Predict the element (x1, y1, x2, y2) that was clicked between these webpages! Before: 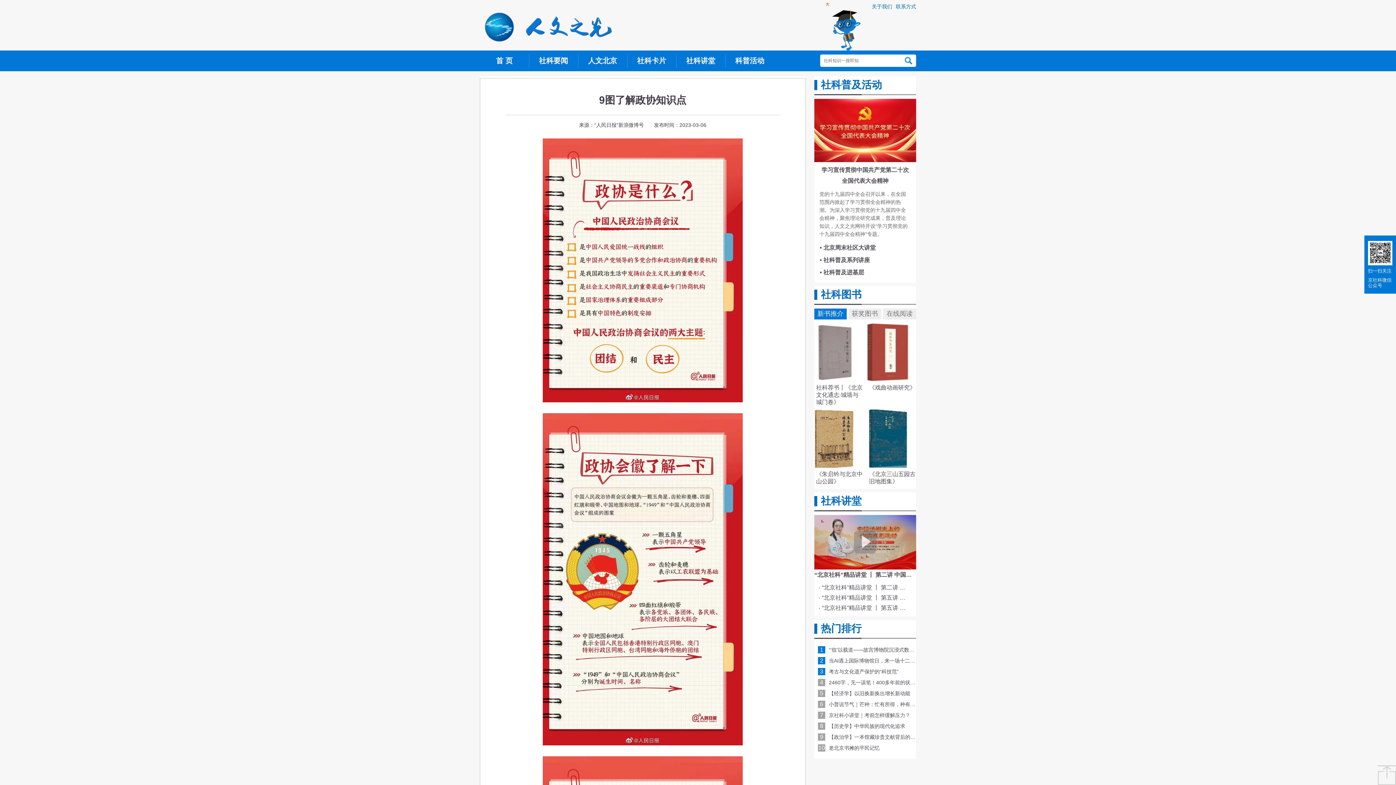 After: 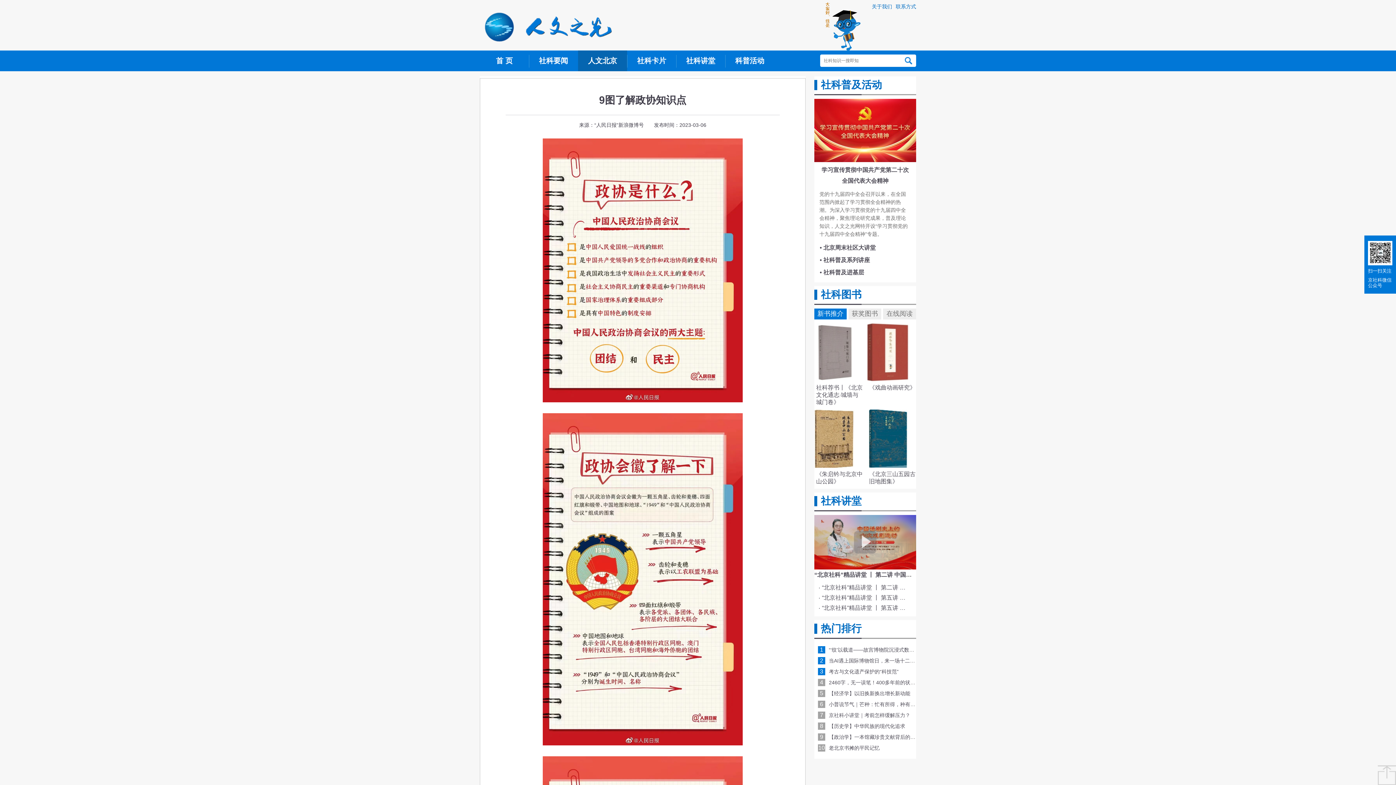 Action: label: 人文北京 bbox: (578, 50, 627, 71)